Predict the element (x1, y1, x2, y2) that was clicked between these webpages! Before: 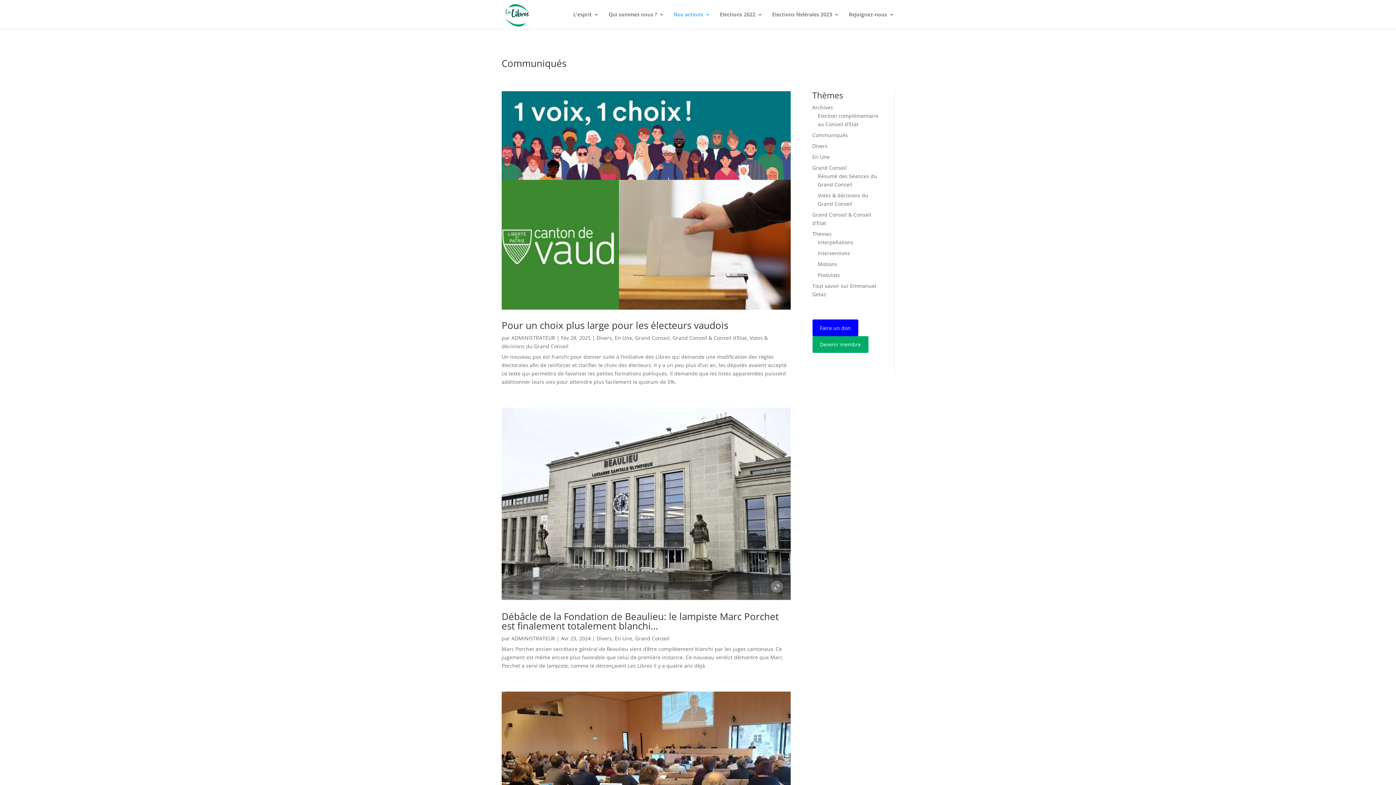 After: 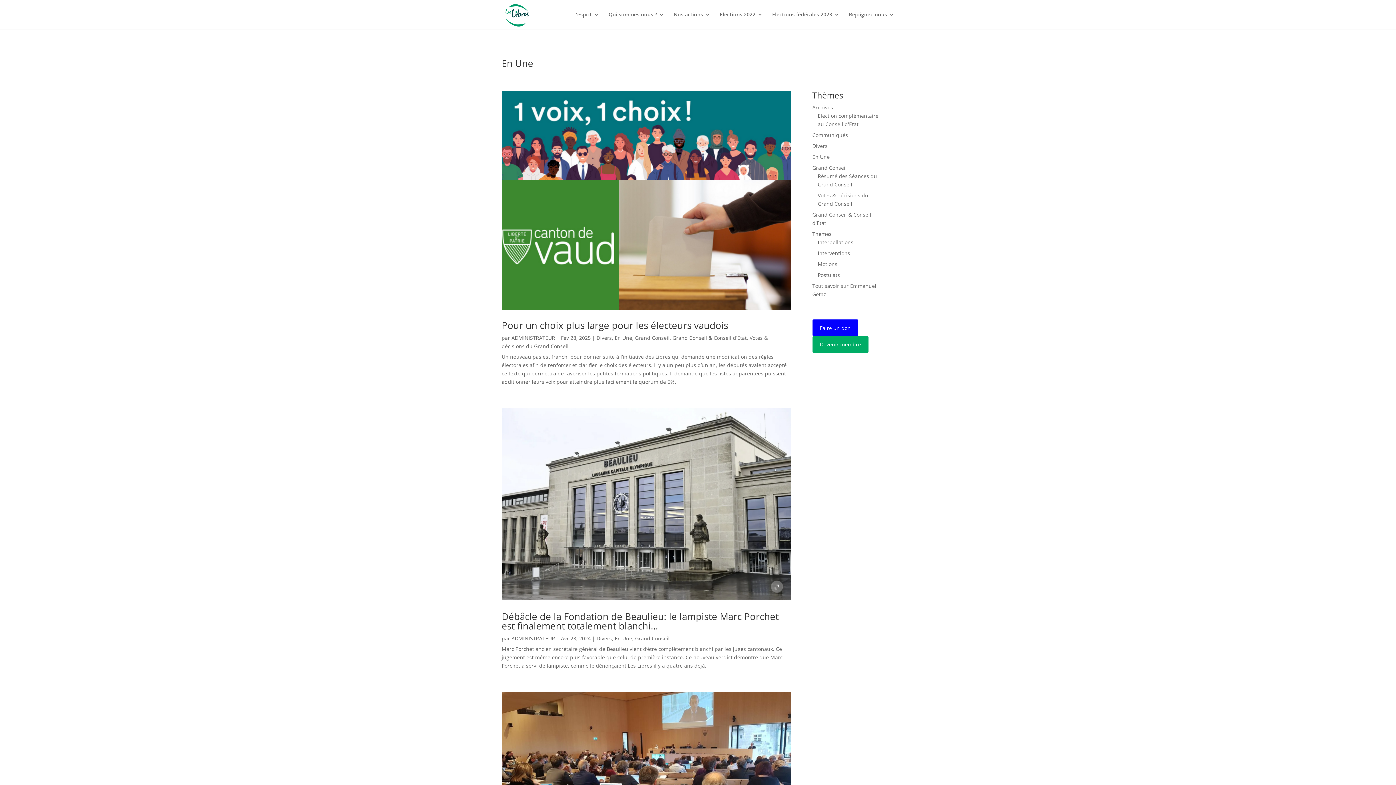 Action: bbox: (812, 153, 830, 160) label: En Une